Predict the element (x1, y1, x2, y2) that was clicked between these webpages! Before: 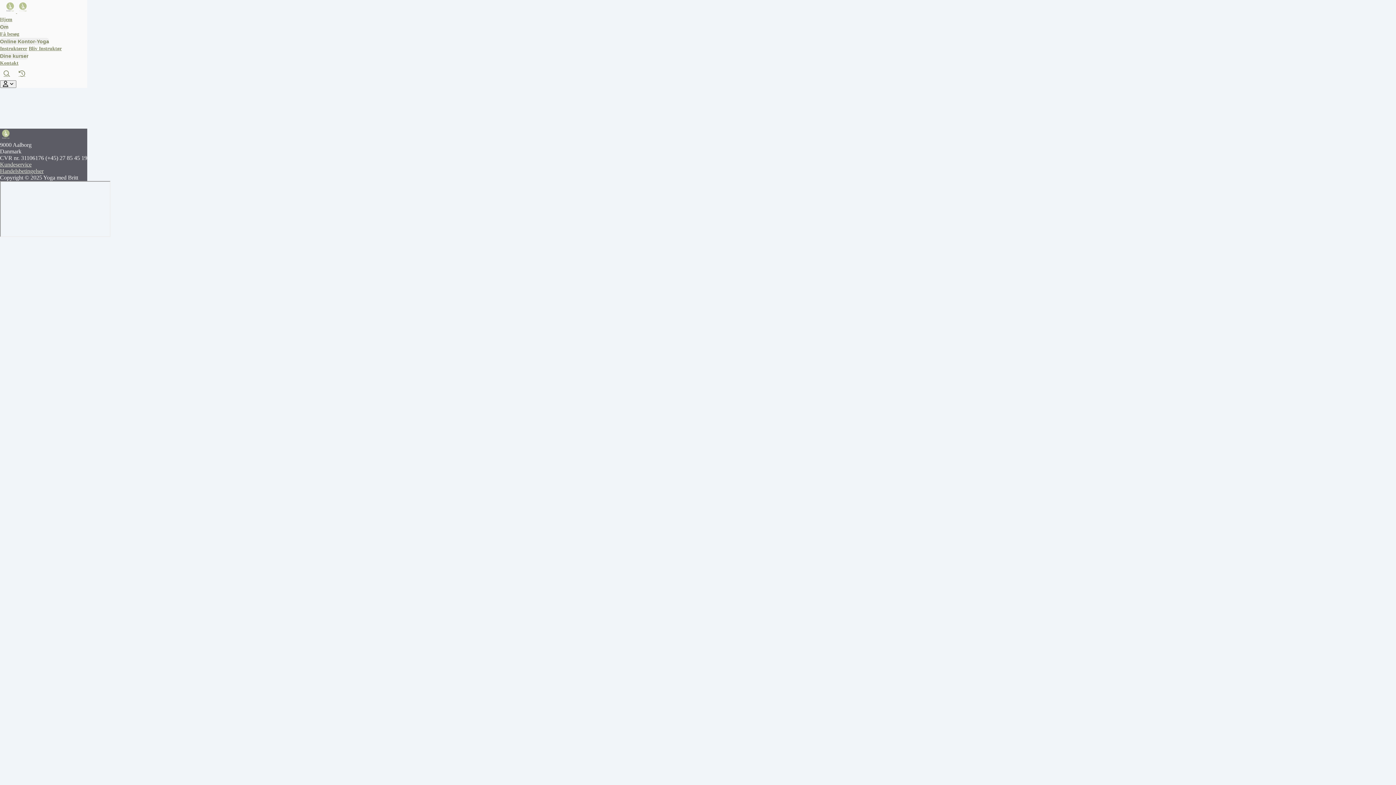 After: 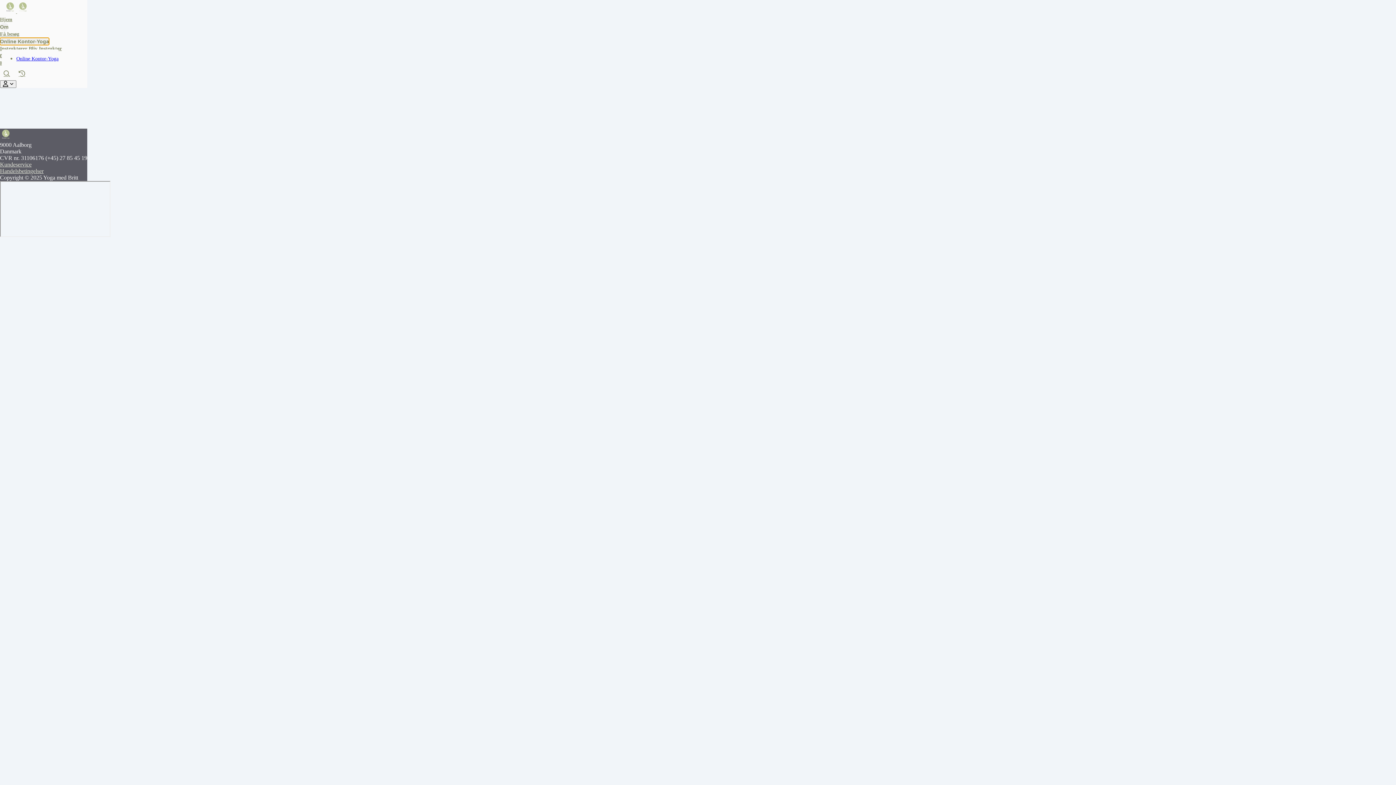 Action: bbox: (0, 37, 49, 45) label: Online Kontor-Yoga